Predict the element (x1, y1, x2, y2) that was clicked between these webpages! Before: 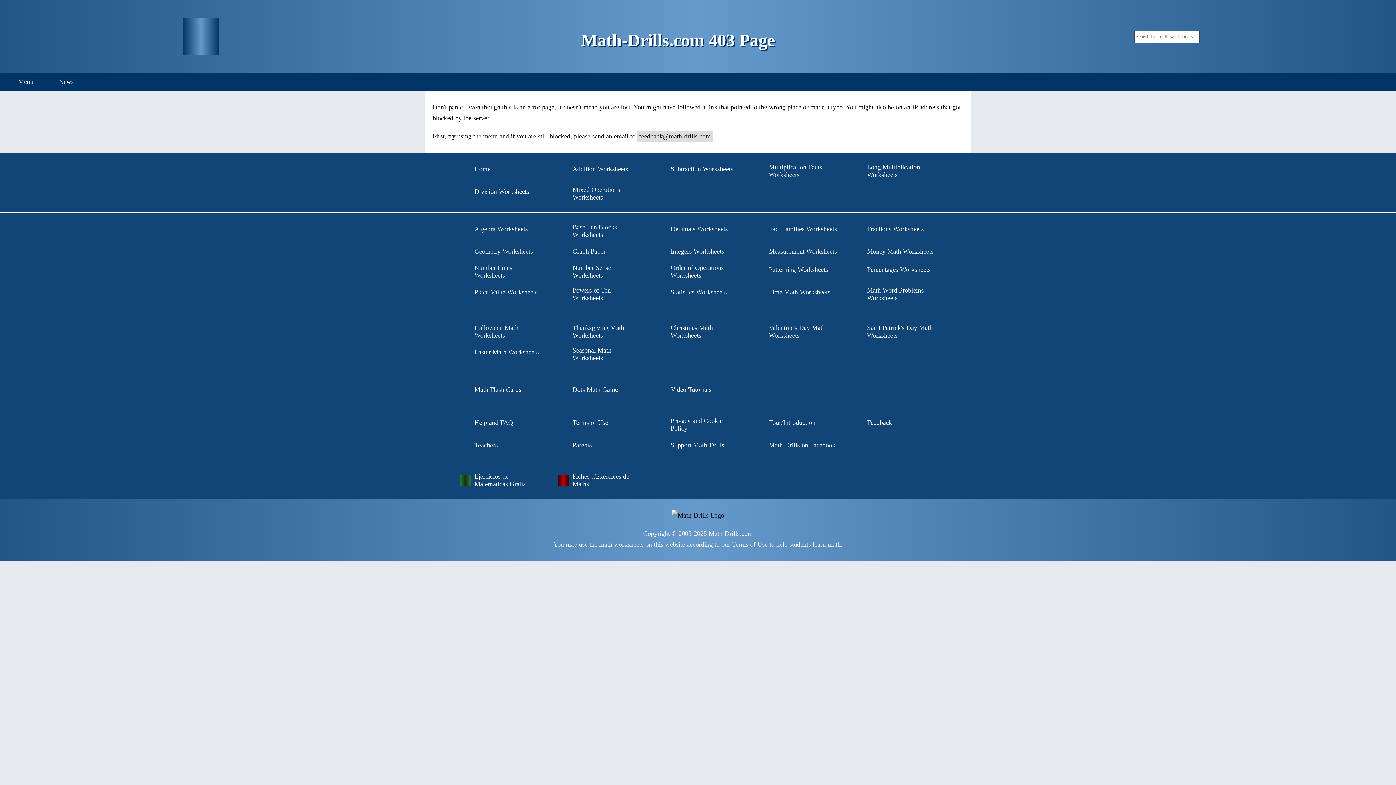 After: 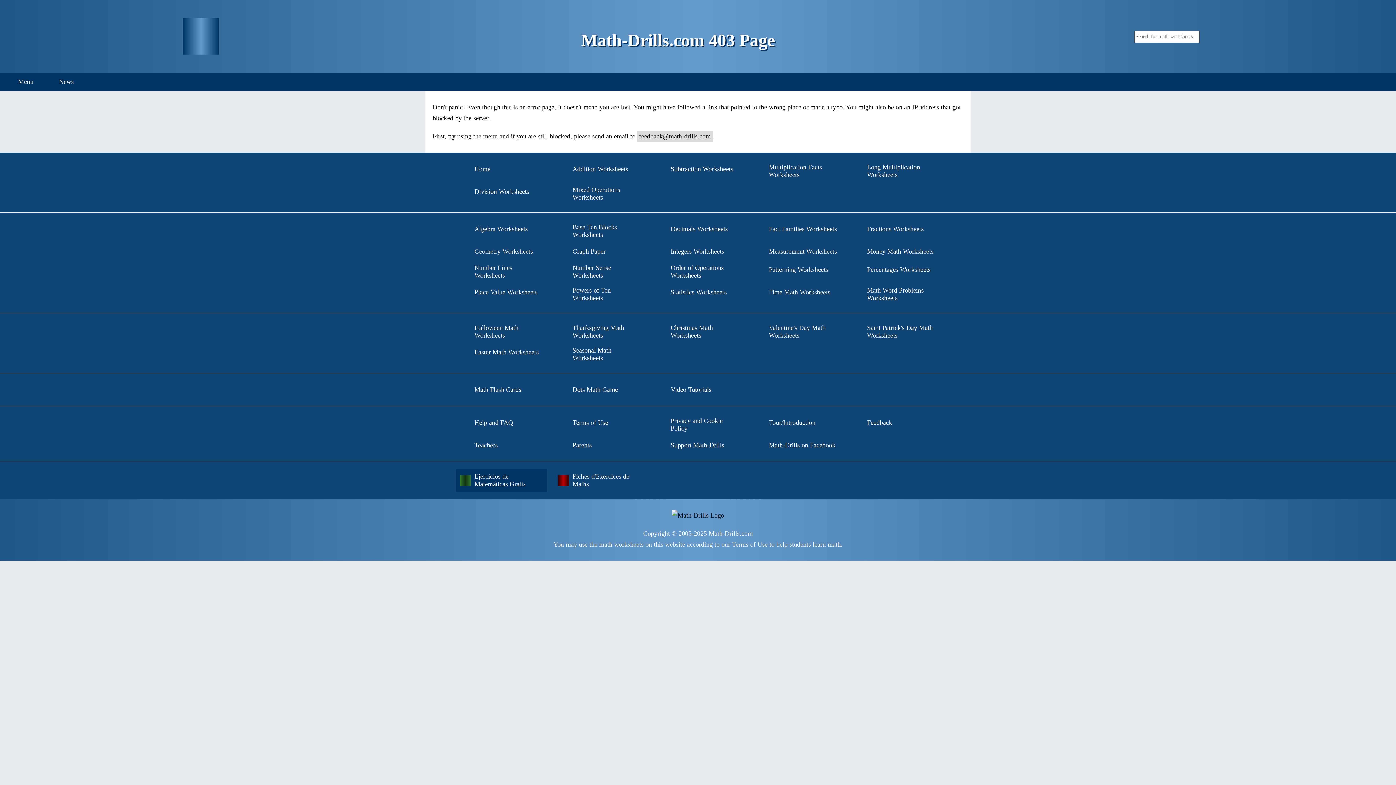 Action: label: Ejercicios de Matemáticas Gratis bbox: (456, 469, 547, 492)